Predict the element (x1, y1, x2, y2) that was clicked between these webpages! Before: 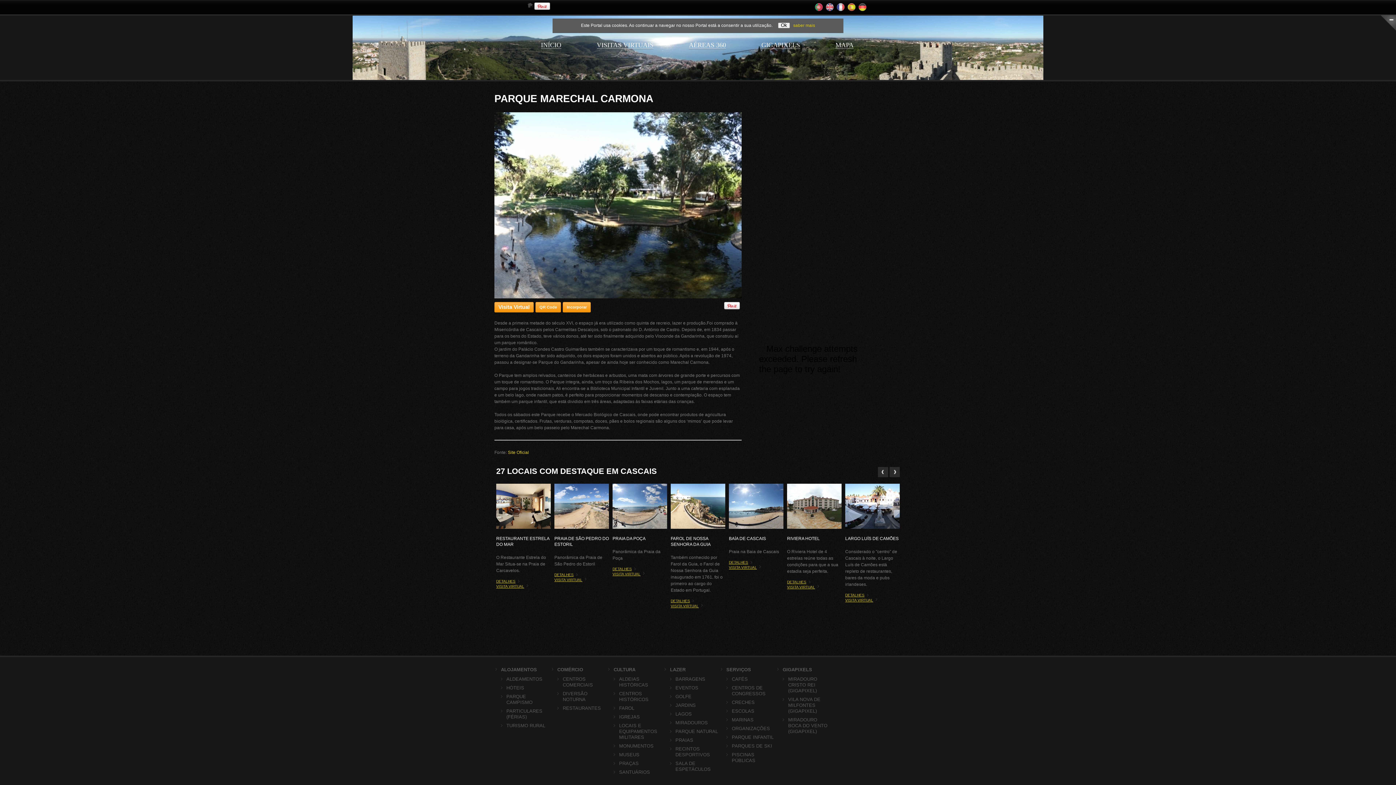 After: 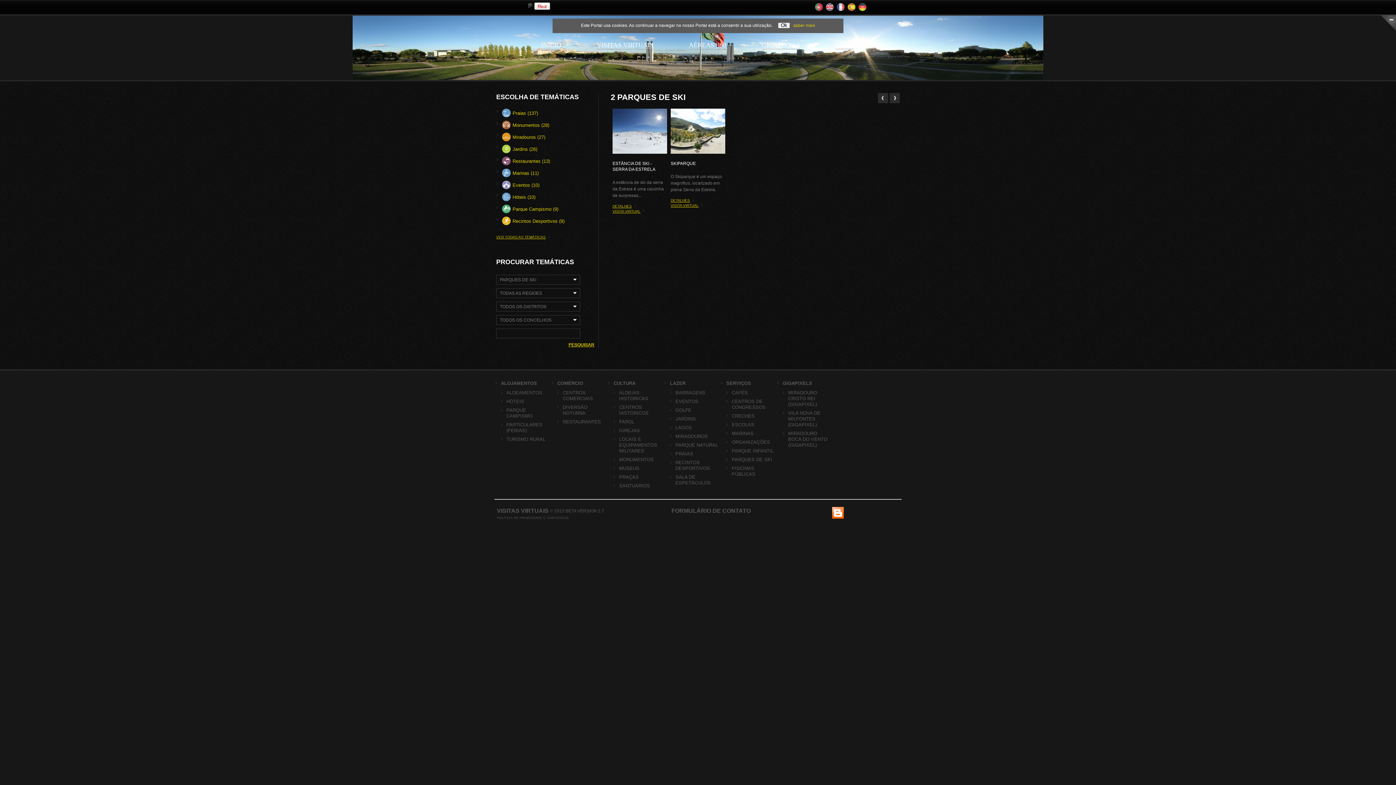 Action: bbox: (732, 743, 772, 749) label: PARQUES DE SKI